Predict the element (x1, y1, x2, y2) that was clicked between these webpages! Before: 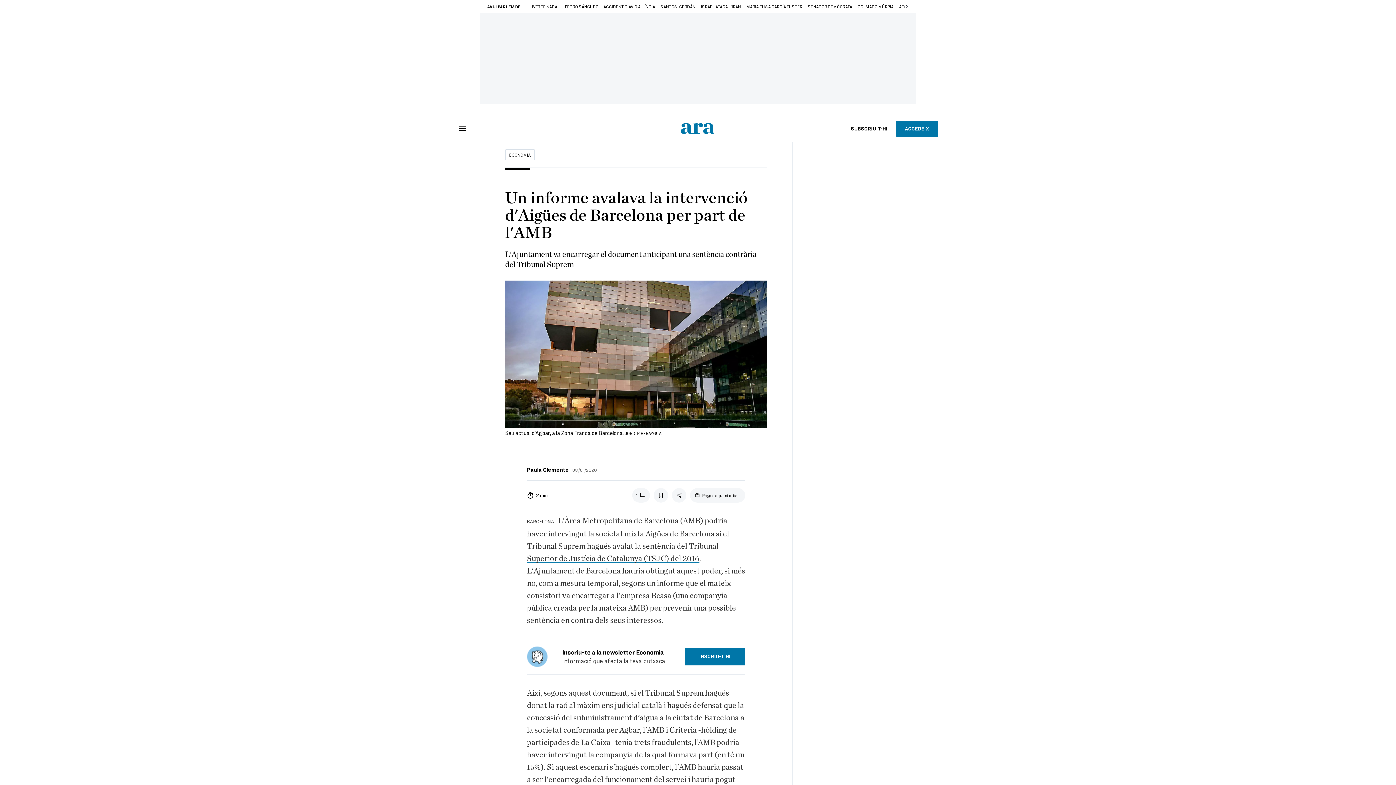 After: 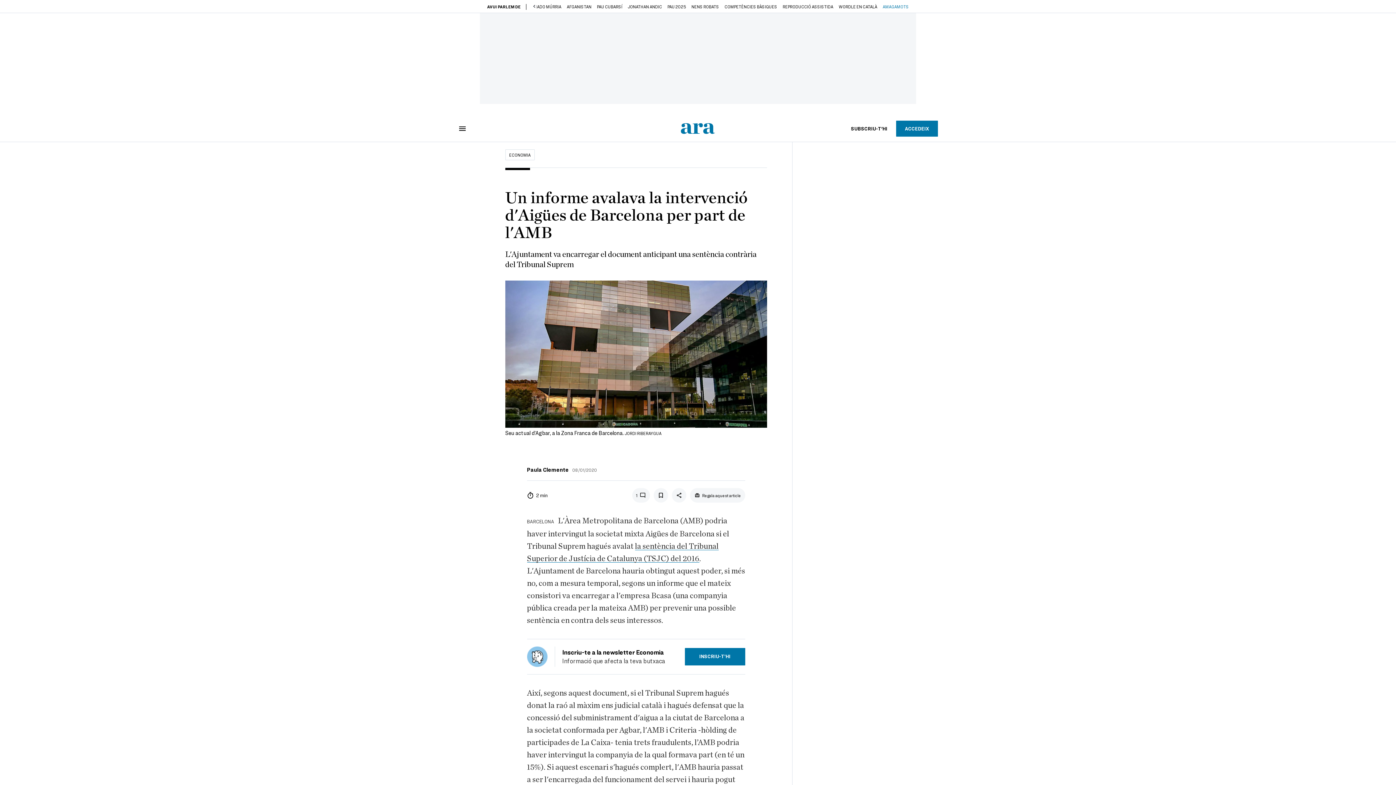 Action: label: Next slide bbox: (904, 4, 909, 8)